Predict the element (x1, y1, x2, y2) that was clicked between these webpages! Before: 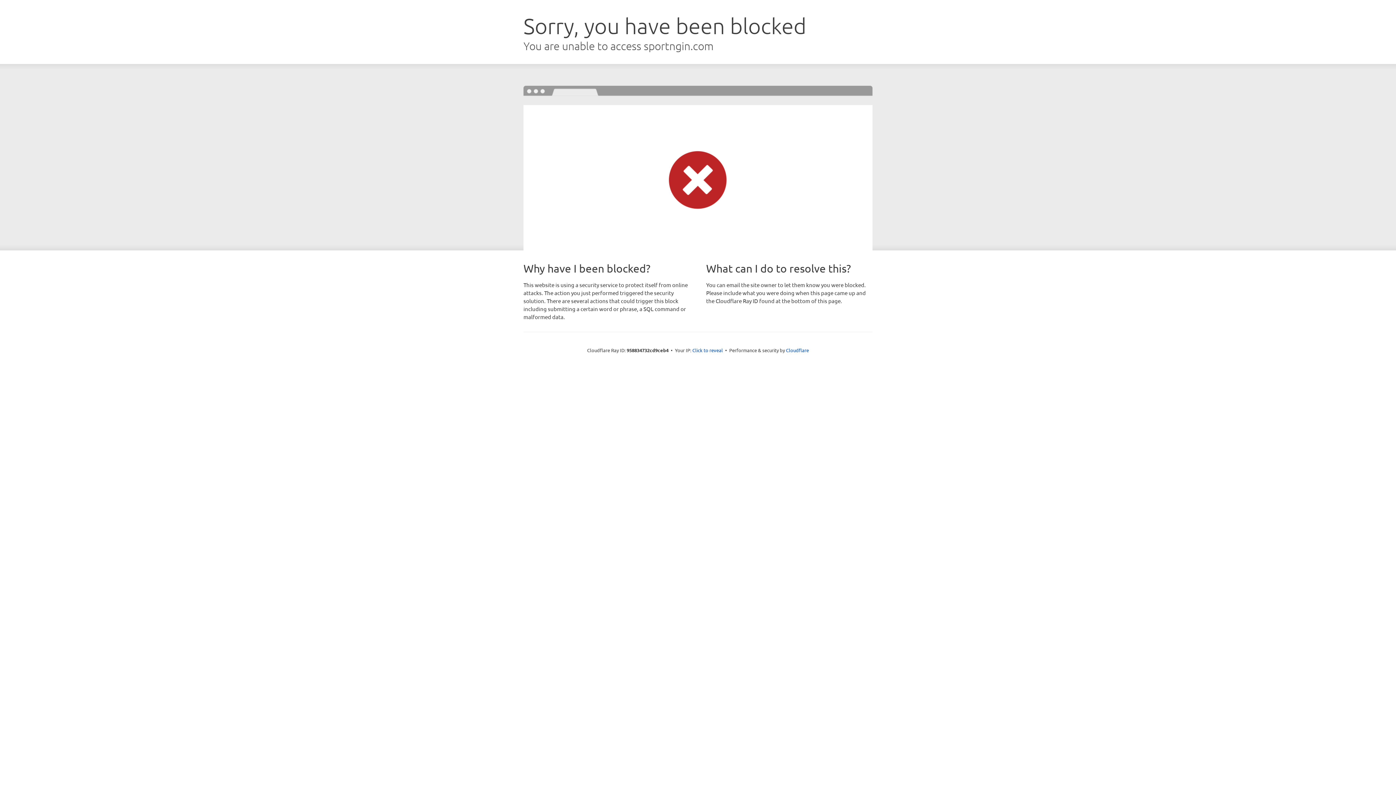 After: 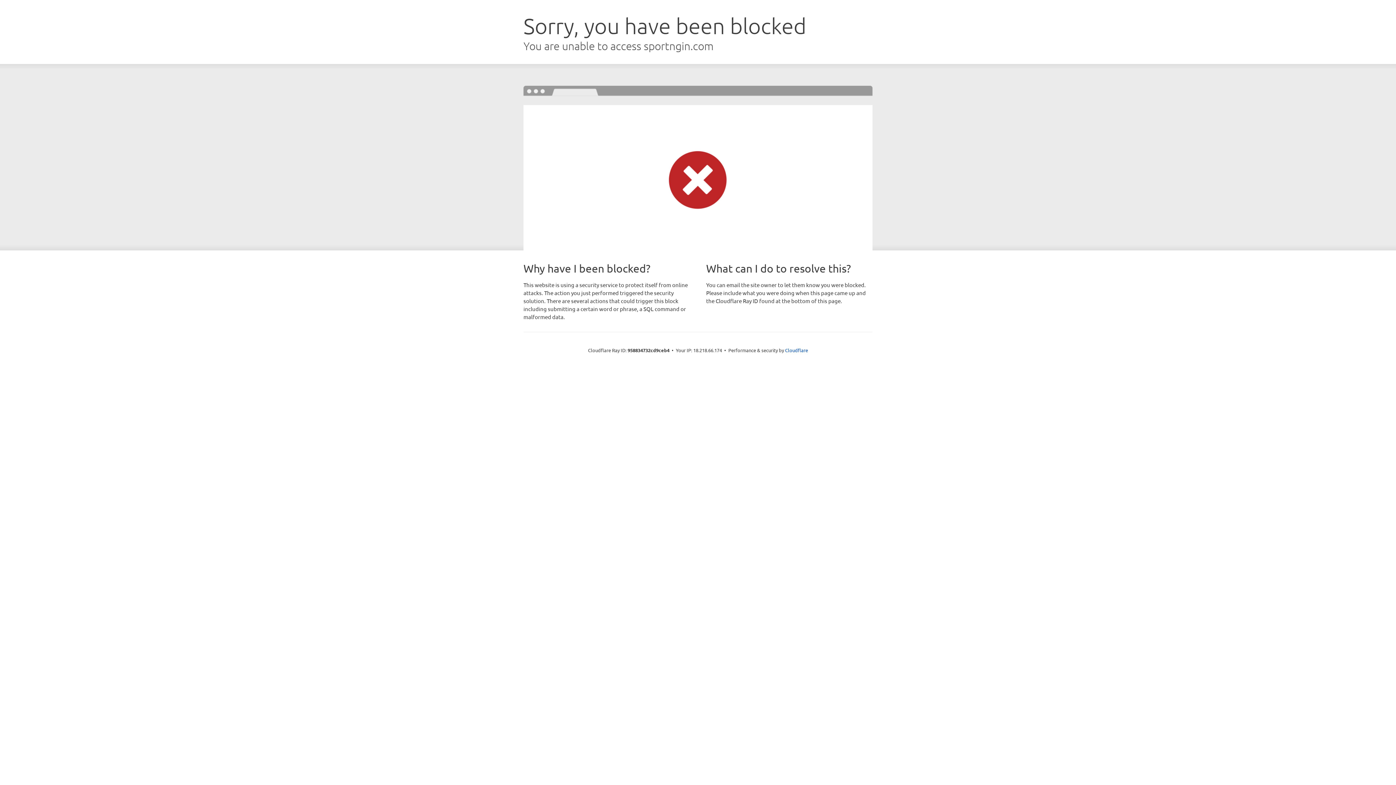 Action: bbox: (692, 346, 723, 353) label: Click to reveal